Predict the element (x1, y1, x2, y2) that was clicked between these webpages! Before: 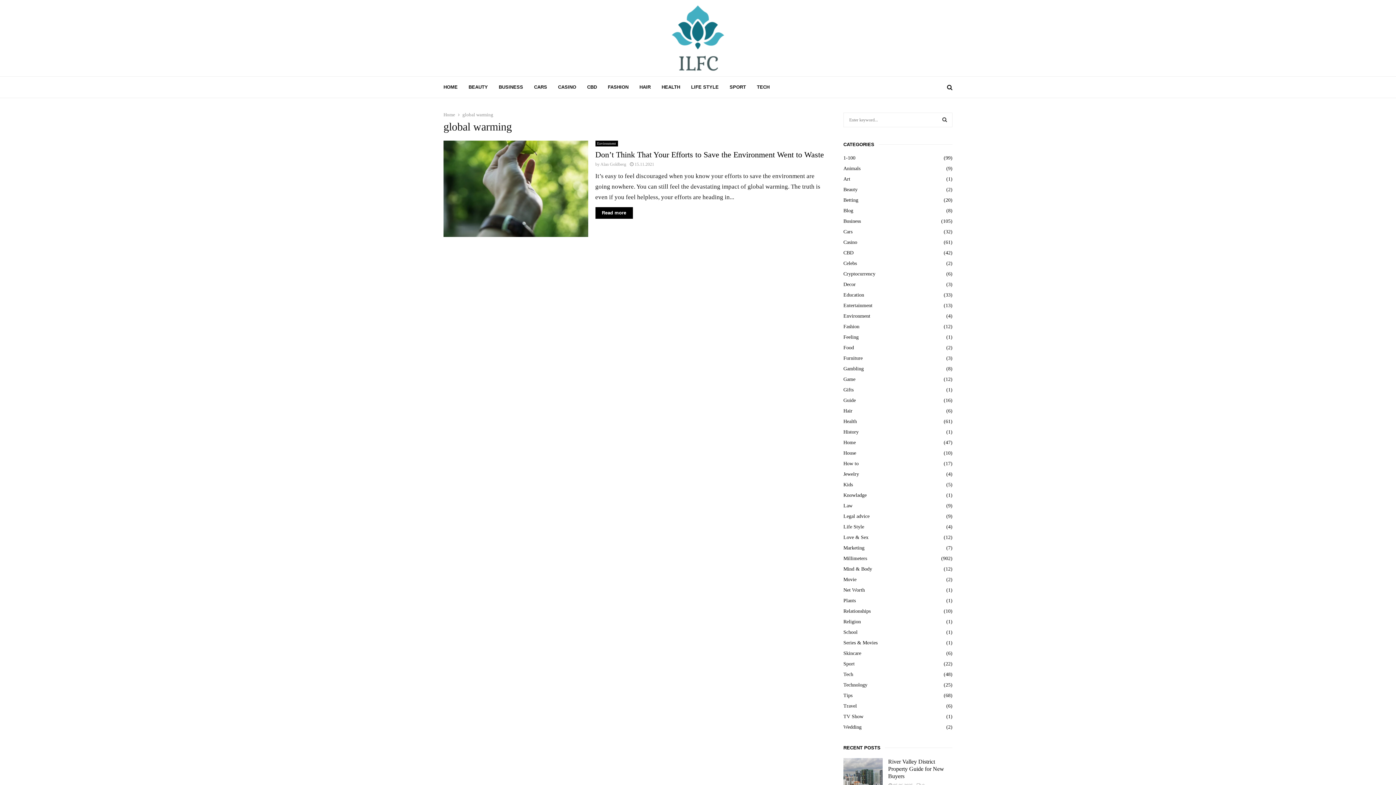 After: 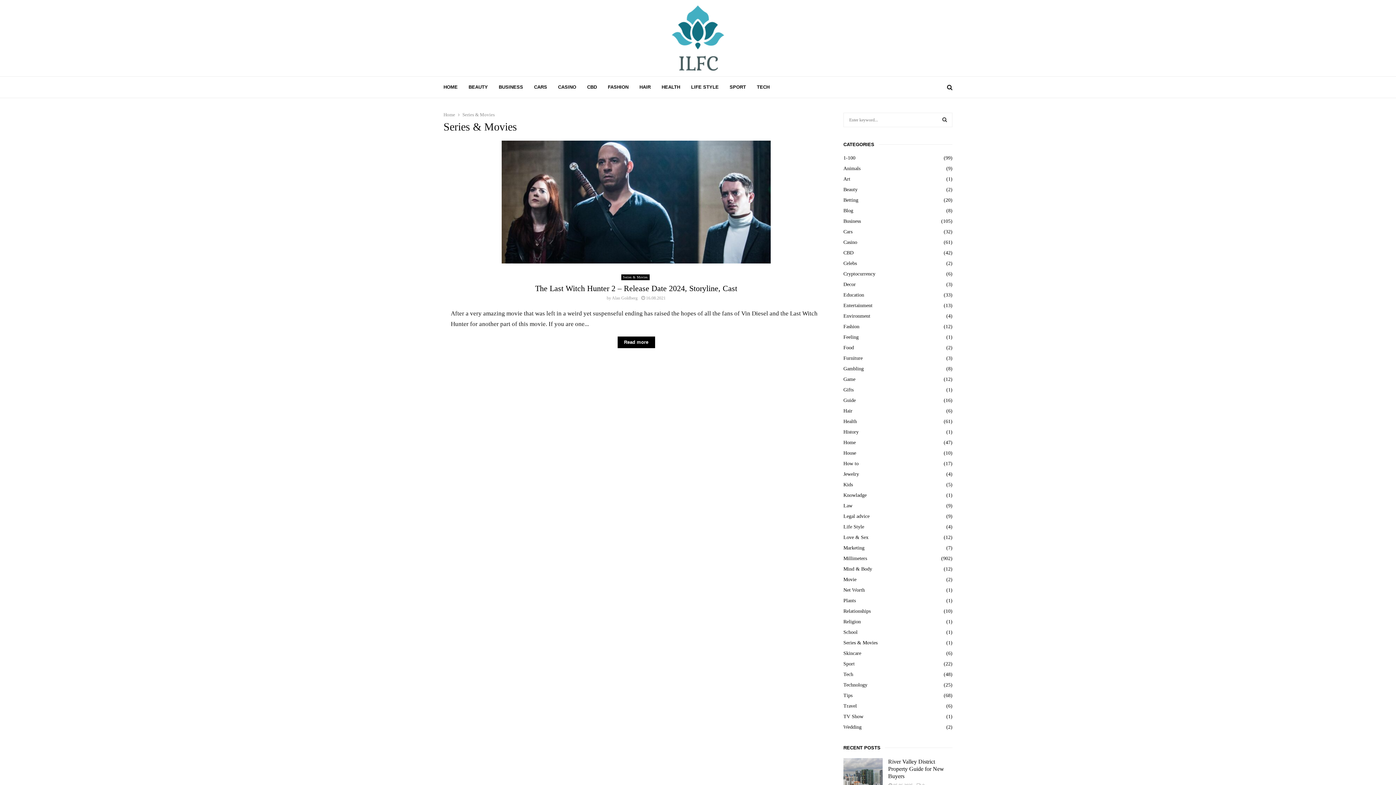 Action: bbox: (843, 640, 877, 645) label: Series & Movies
(1)